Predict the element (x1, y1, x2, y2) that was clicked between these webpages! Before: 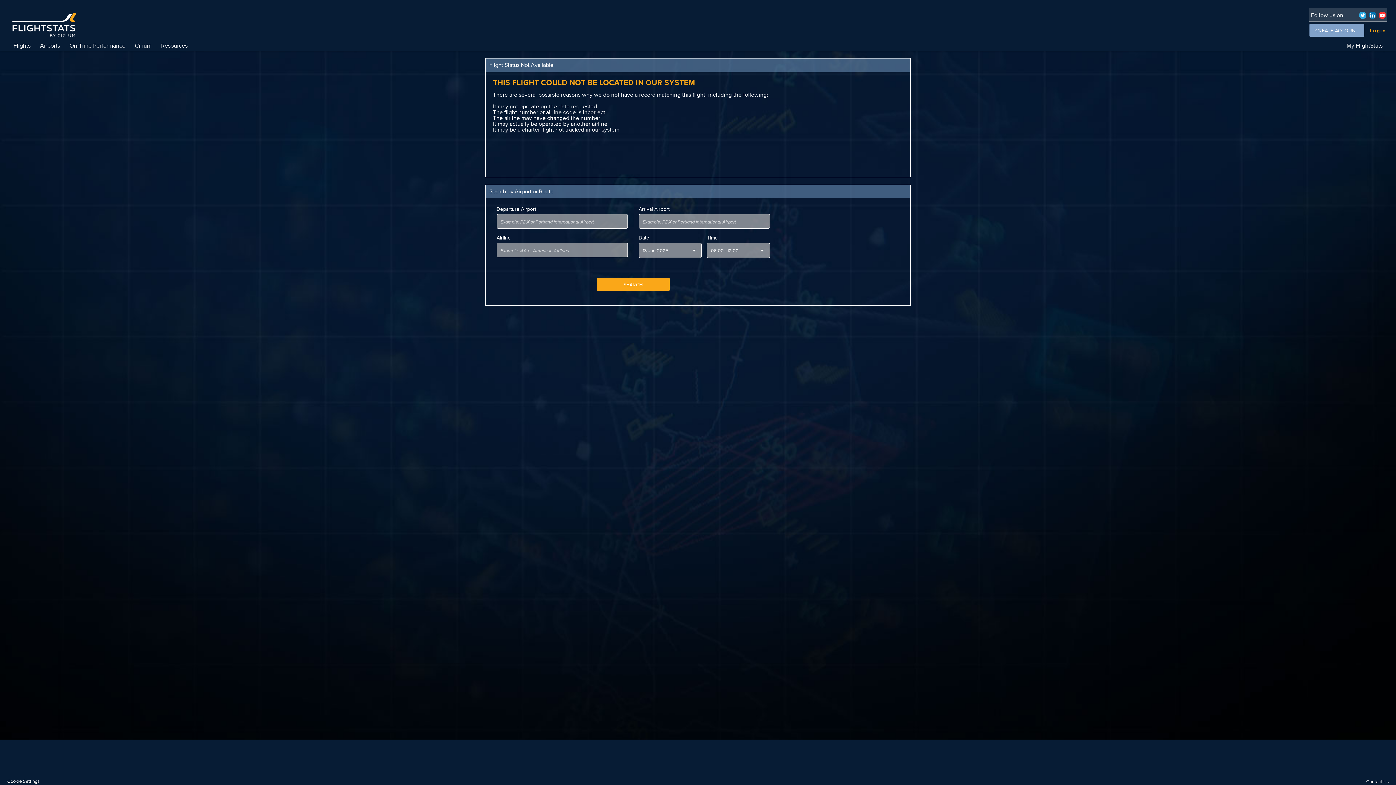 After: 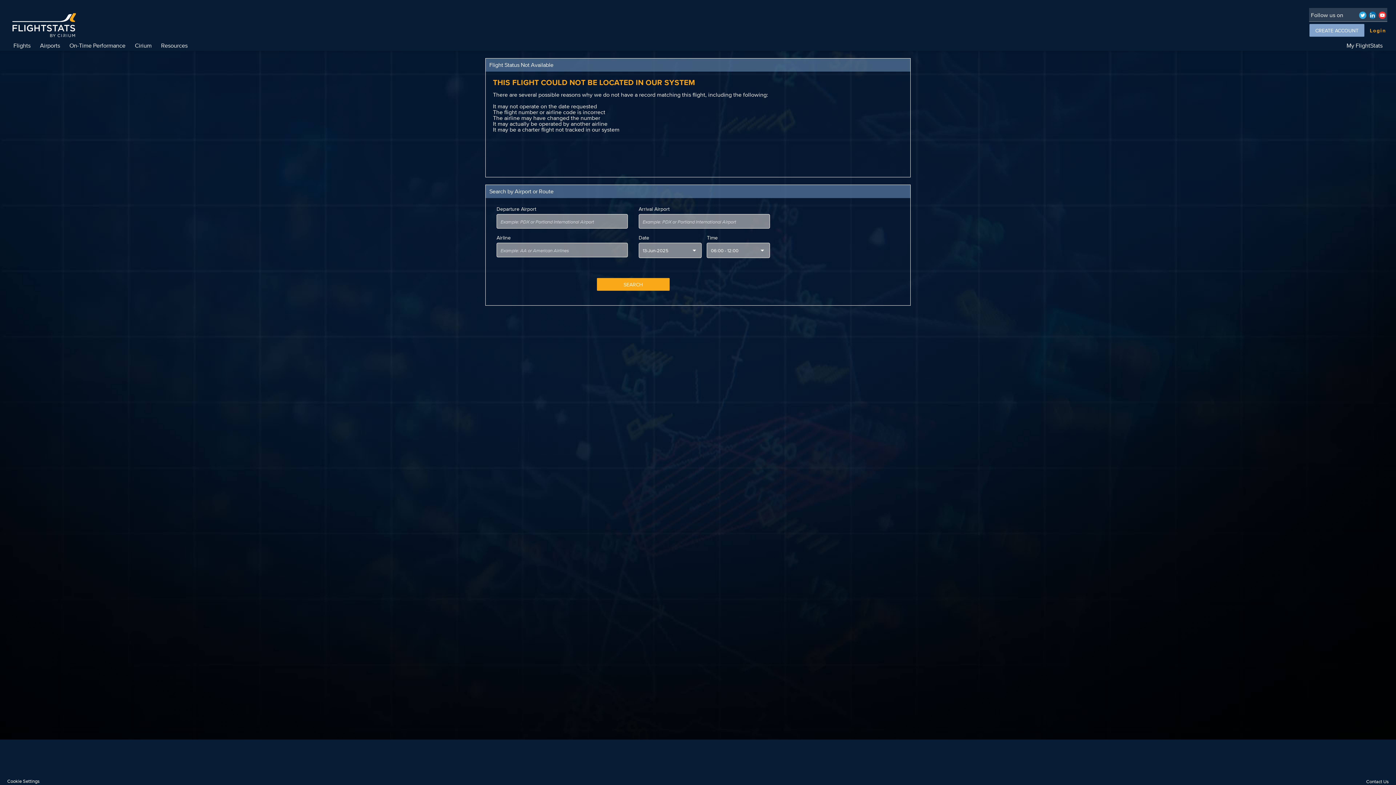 Action: bbox: (1358, 10, 1367, 19)